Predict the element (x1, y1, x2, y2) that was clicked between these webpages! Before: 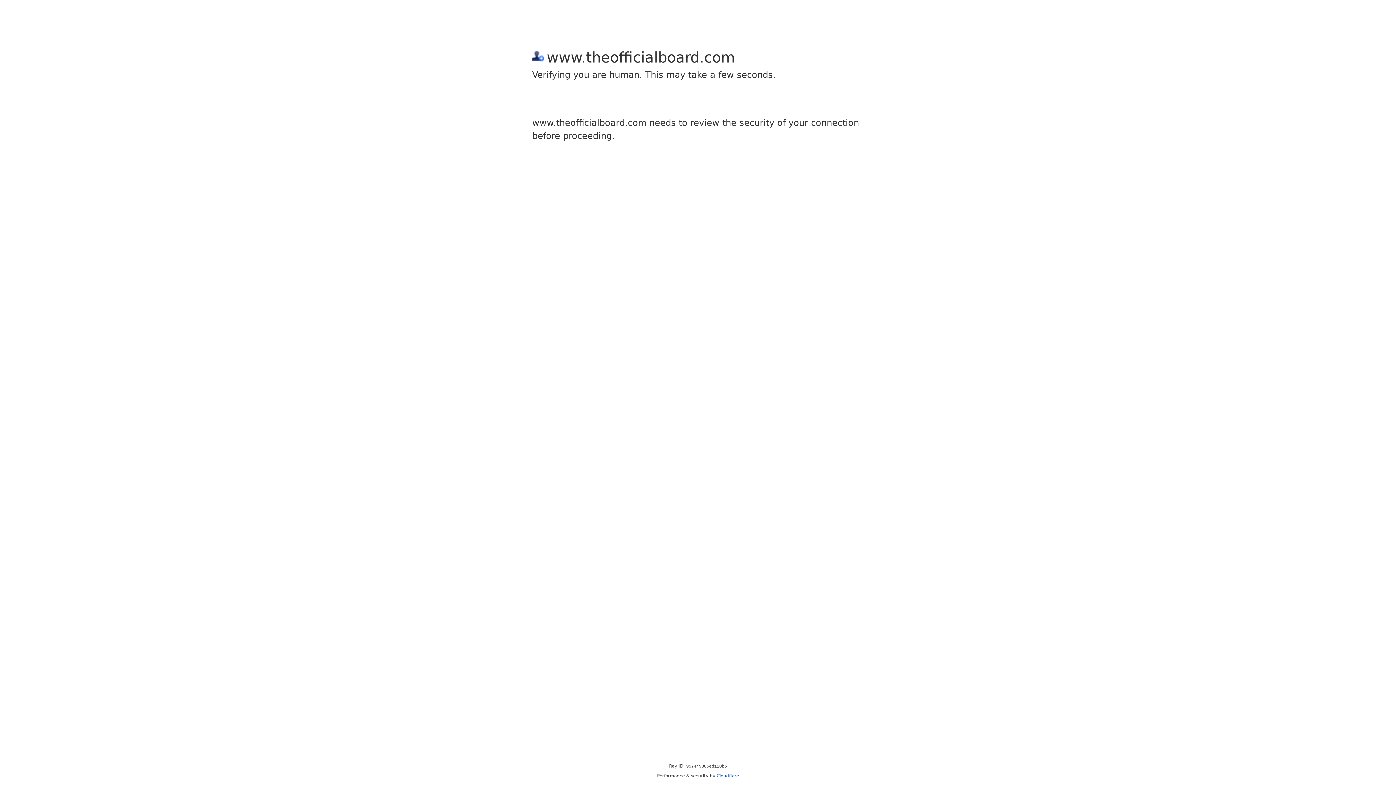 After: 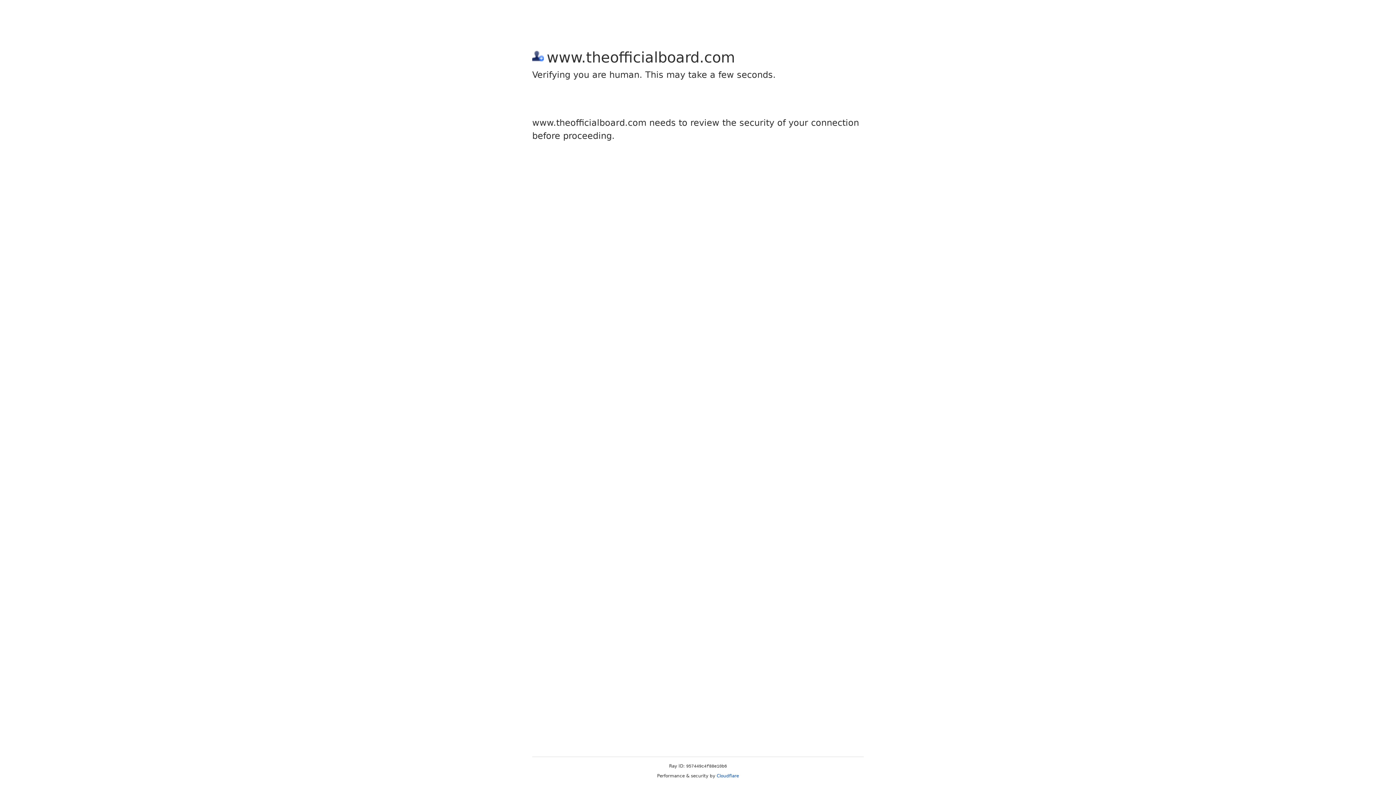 Action: label: Cloudflare bbox: (716, 773, 739, 778)